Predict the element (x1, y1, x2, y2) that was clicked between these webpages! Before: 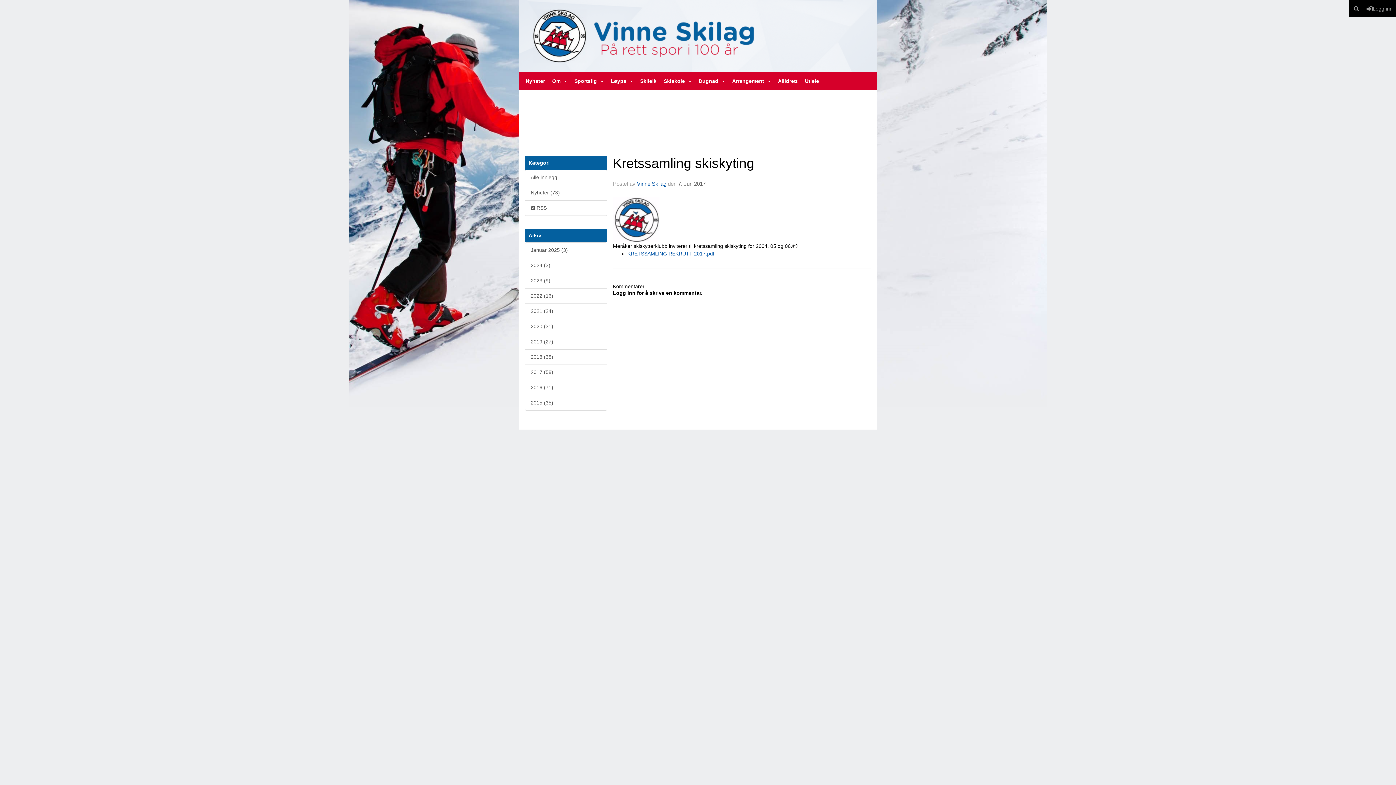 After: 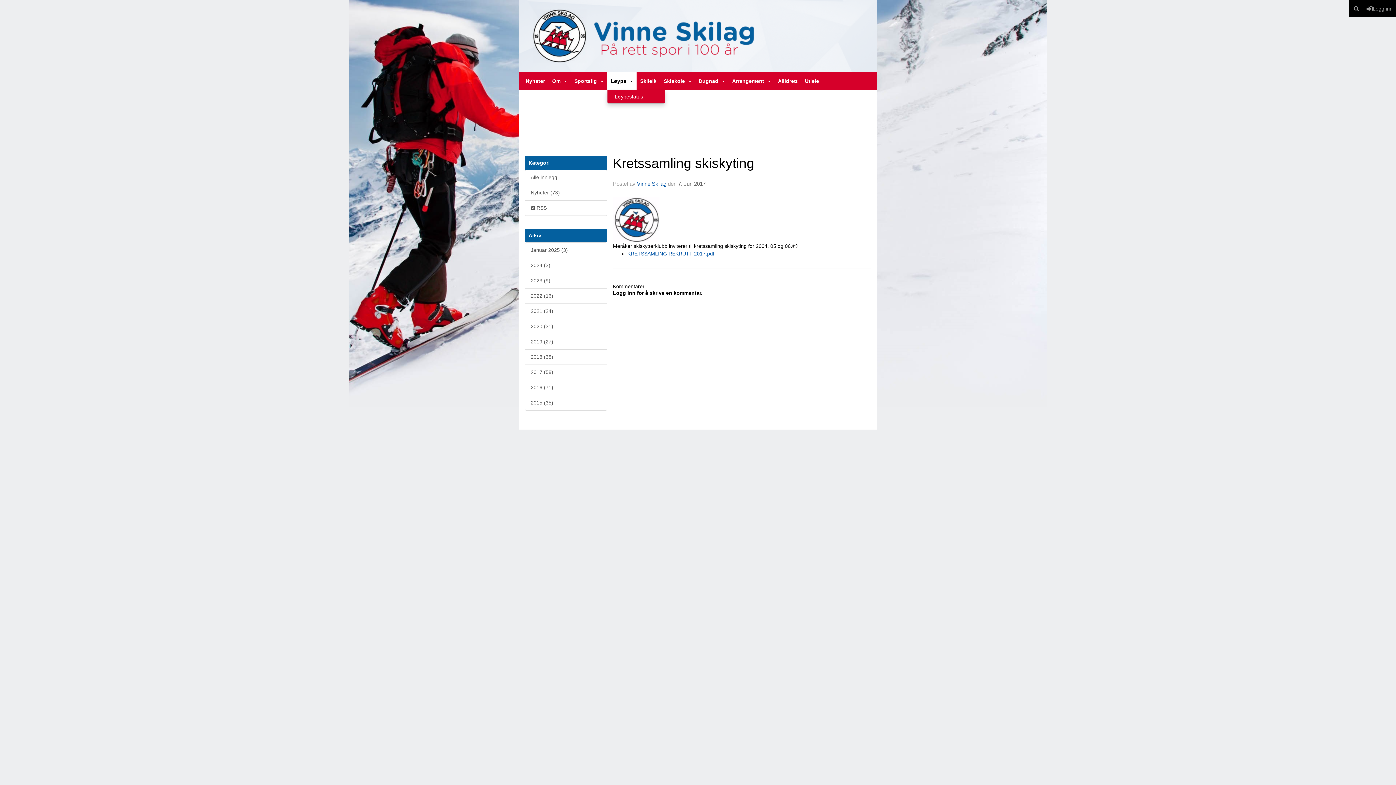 Action: label: Løype bbox: (607, 72, 636, 90)